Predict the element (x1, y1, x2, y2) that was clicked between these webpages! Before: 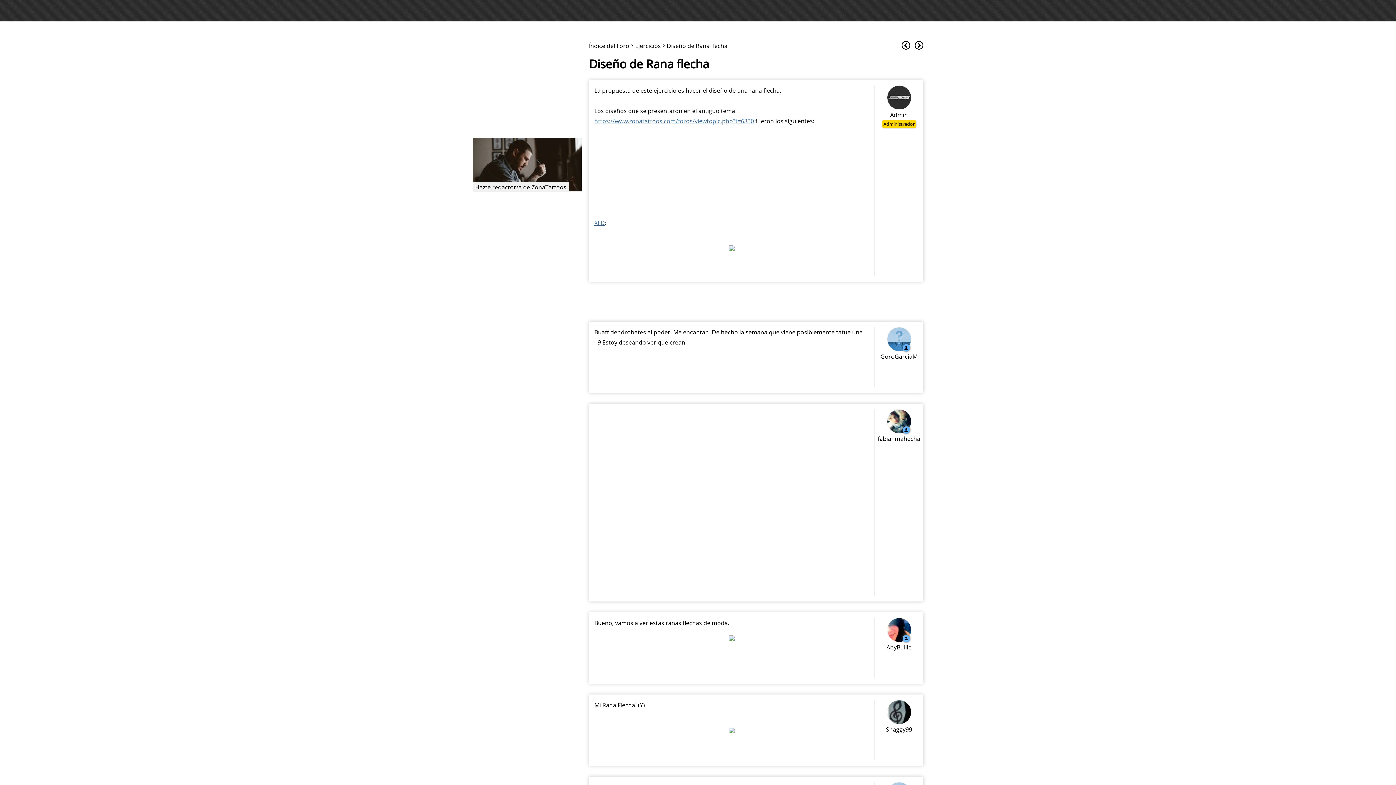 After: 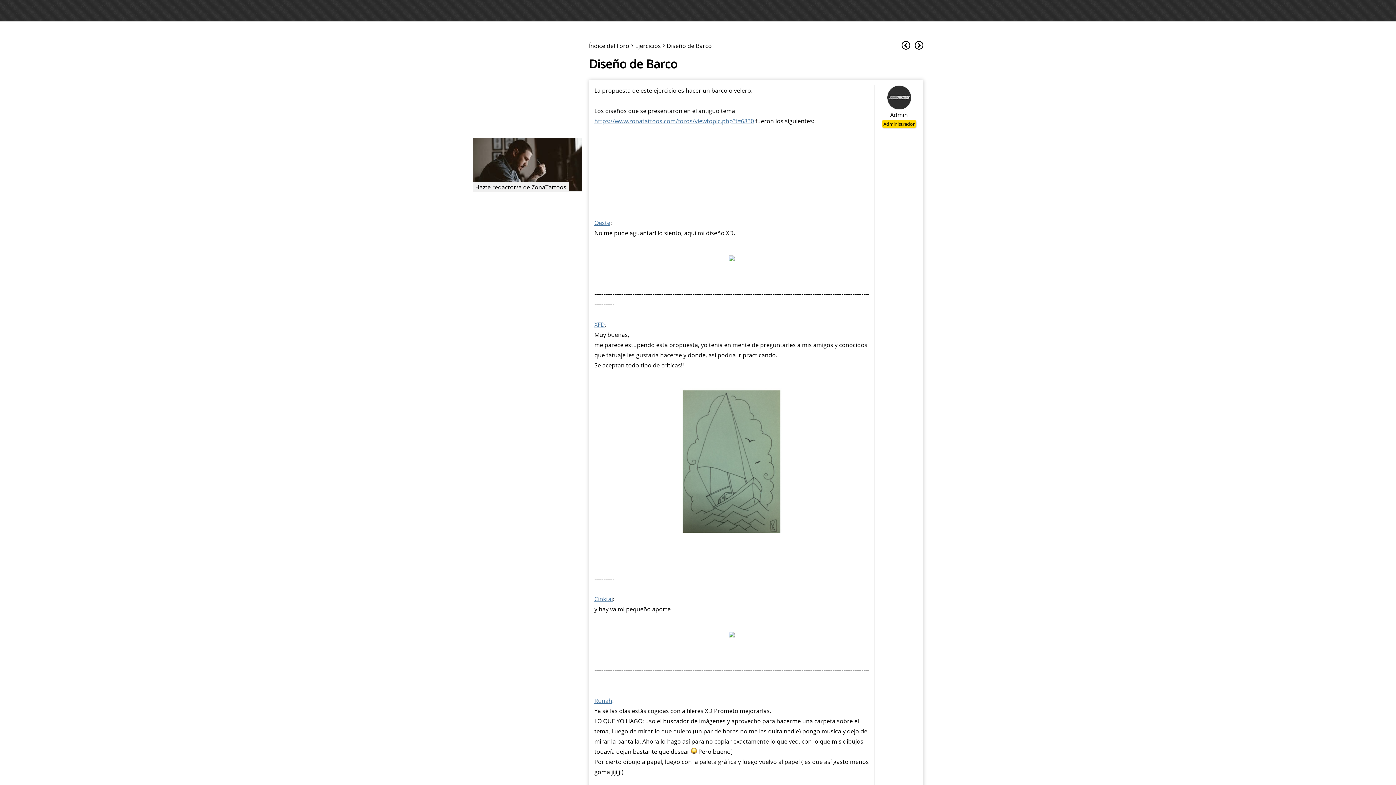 Action: bbox: (914, 39, 923, 51)